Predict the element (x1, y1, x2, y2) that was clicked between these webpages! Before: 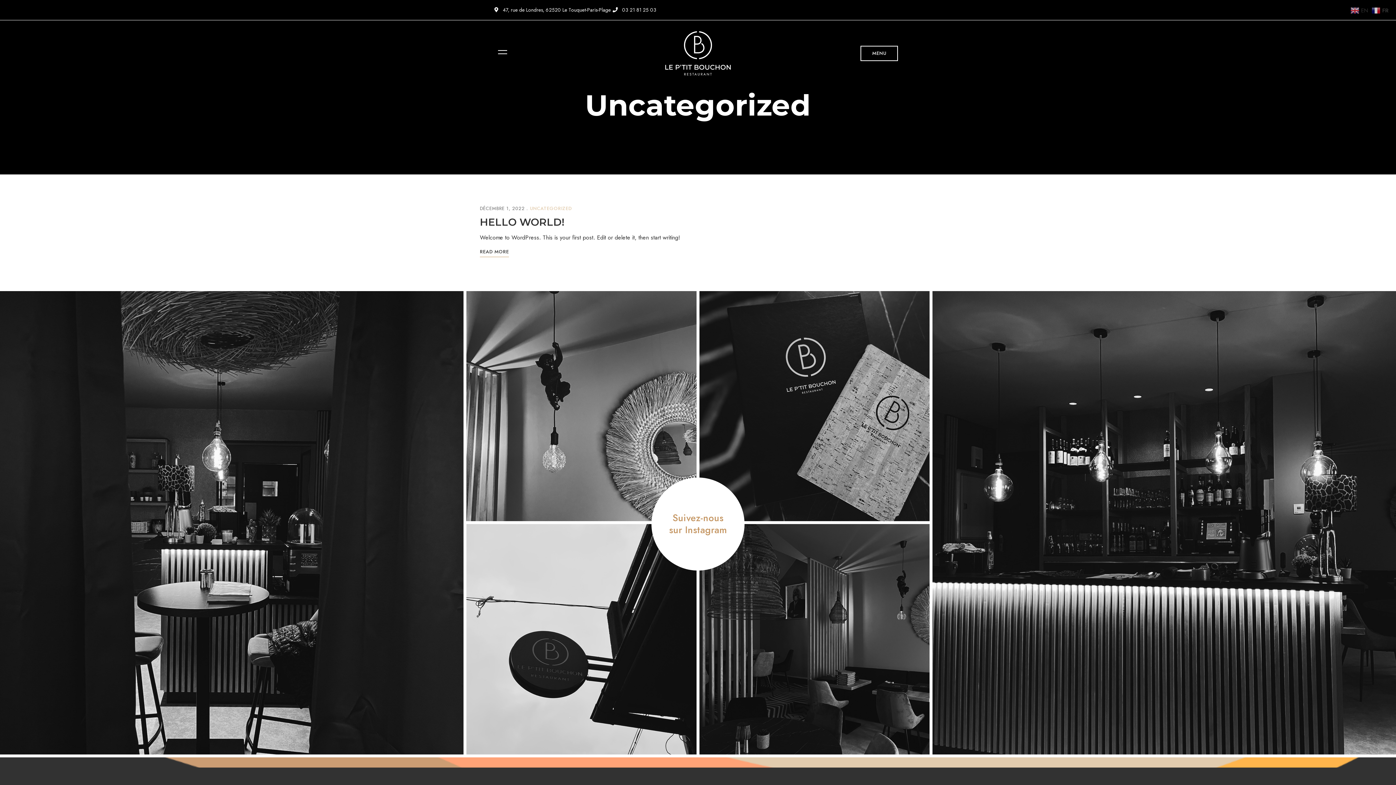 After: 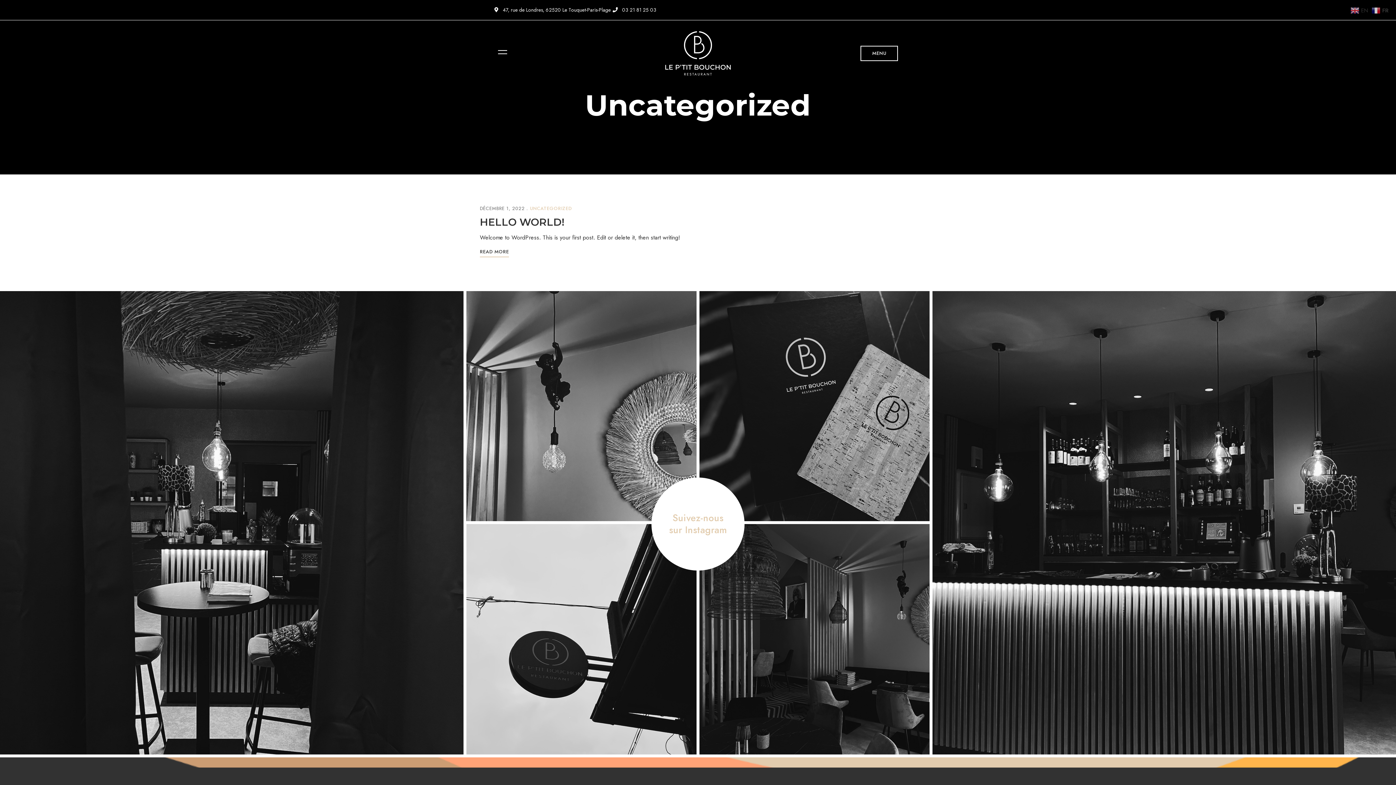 Action: bbox: (669, 512, 727, 536) label: Suivez-nous
sur Instagram